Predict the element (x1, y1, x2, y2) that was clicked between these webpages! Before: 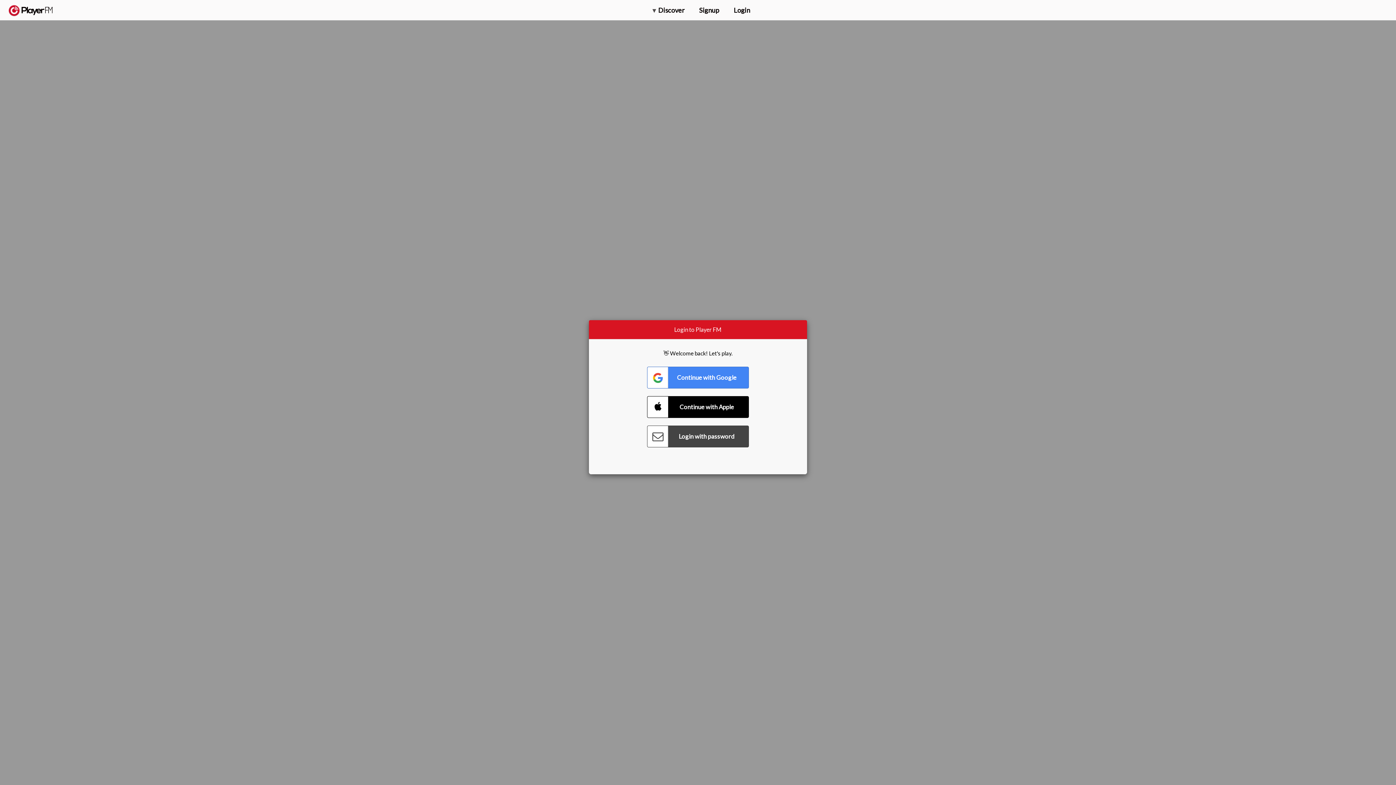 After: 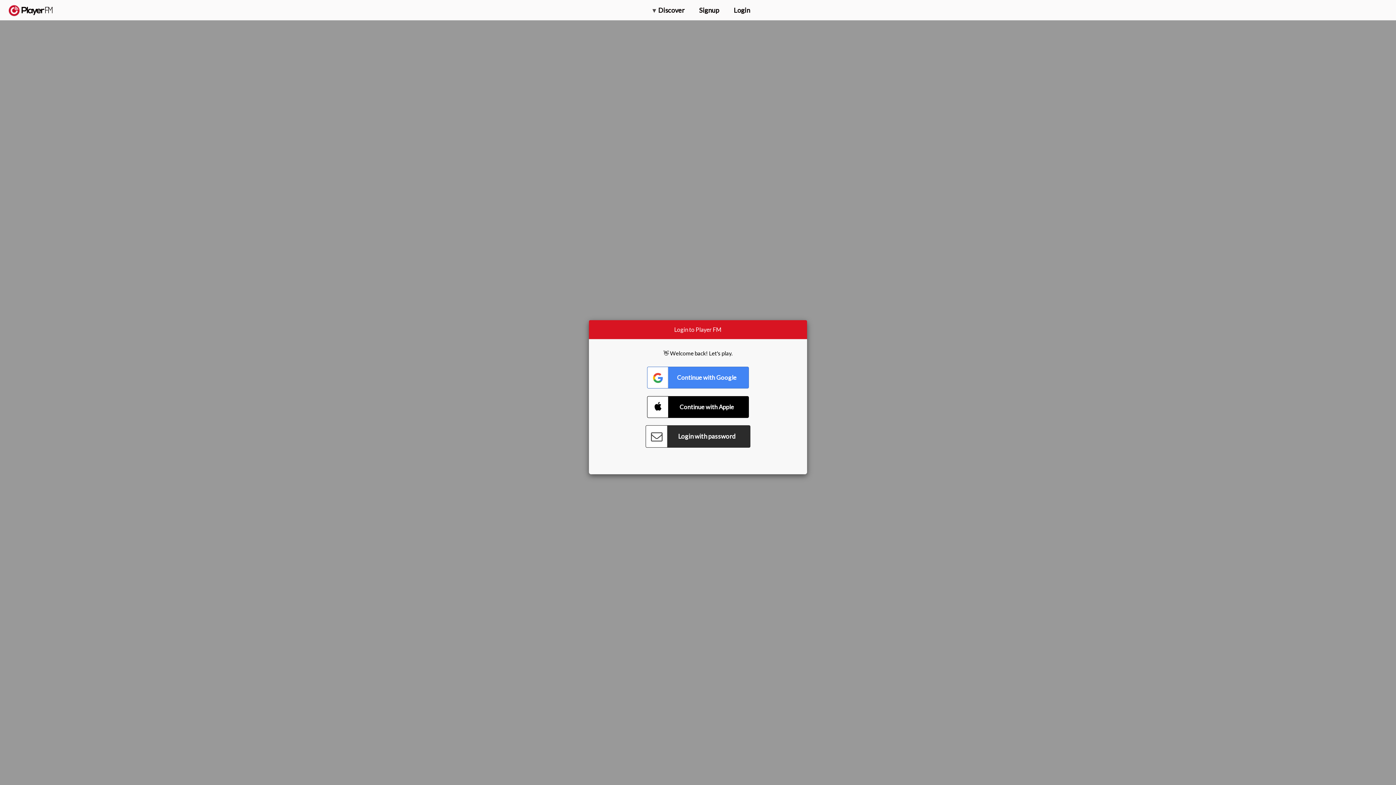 Action: bbox: (647, 425, 749, 447) label: Connect with Password